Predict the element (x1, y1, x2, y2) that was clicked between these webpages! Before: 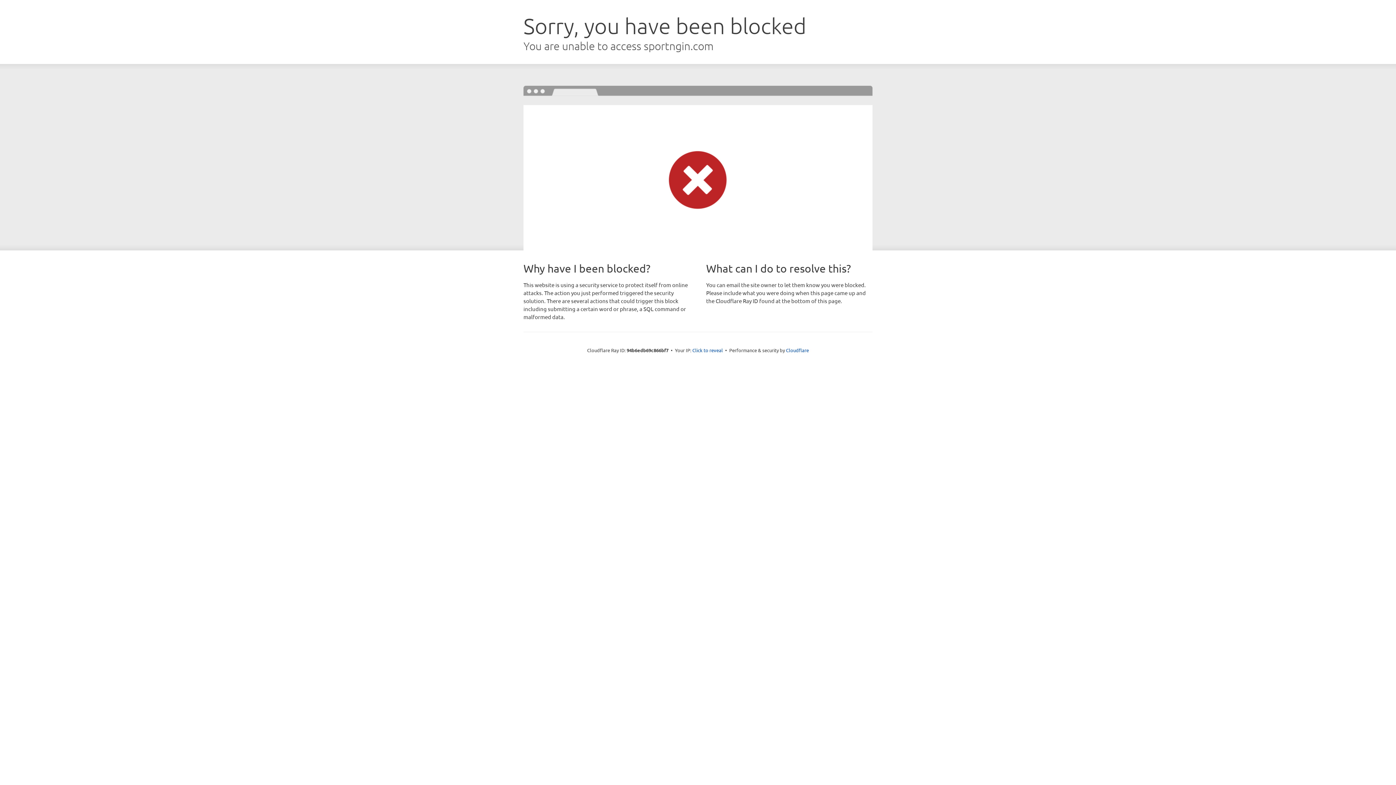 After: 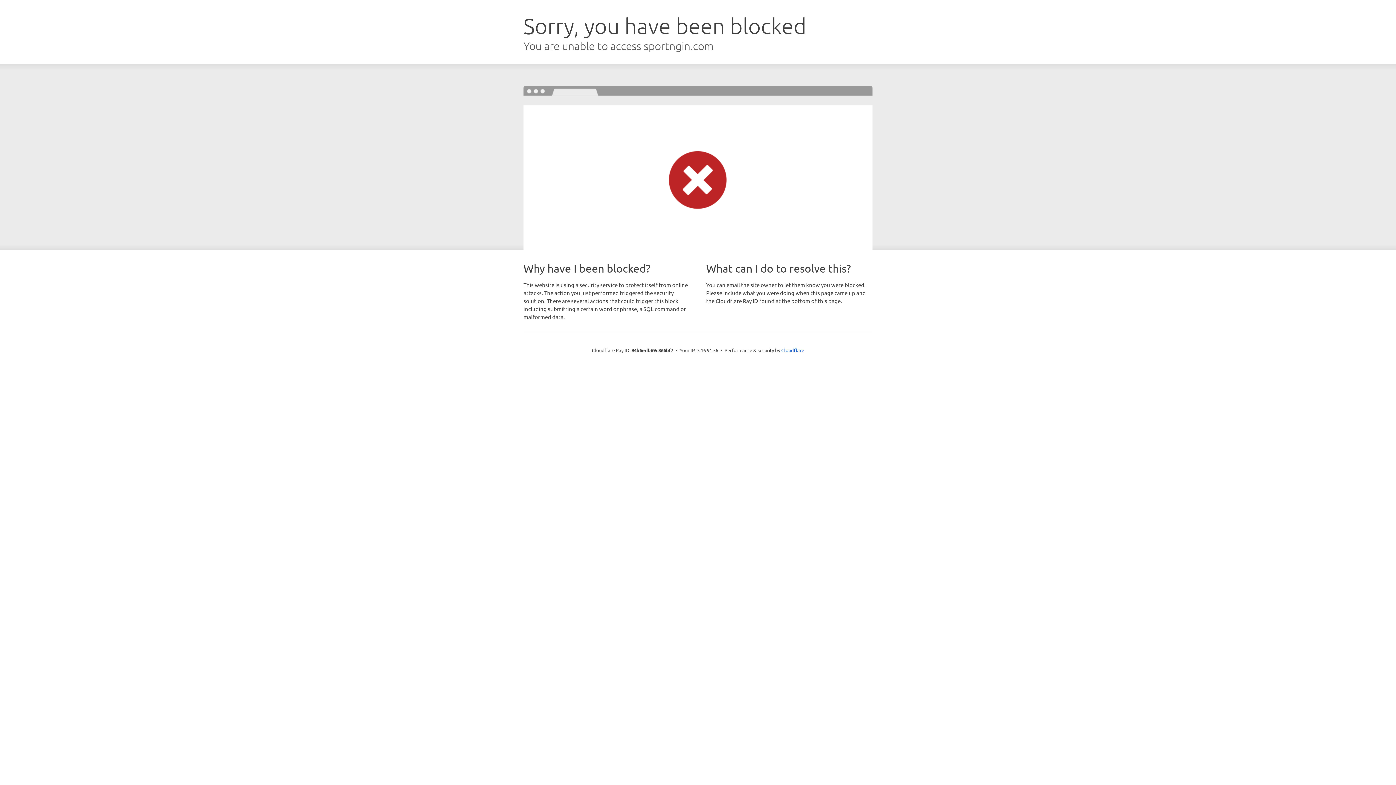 Action: label: Click to reveal bbox: (692, 346, 723, 353)